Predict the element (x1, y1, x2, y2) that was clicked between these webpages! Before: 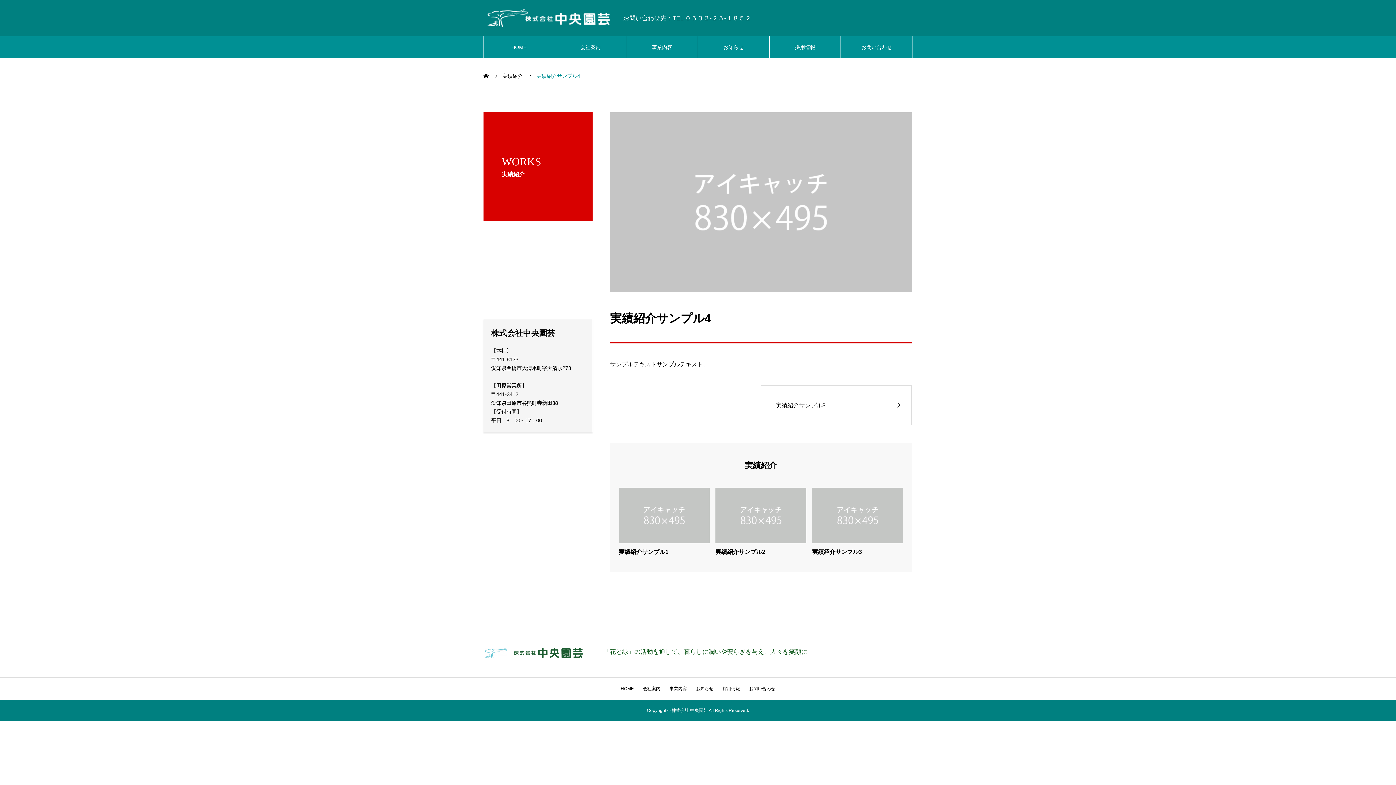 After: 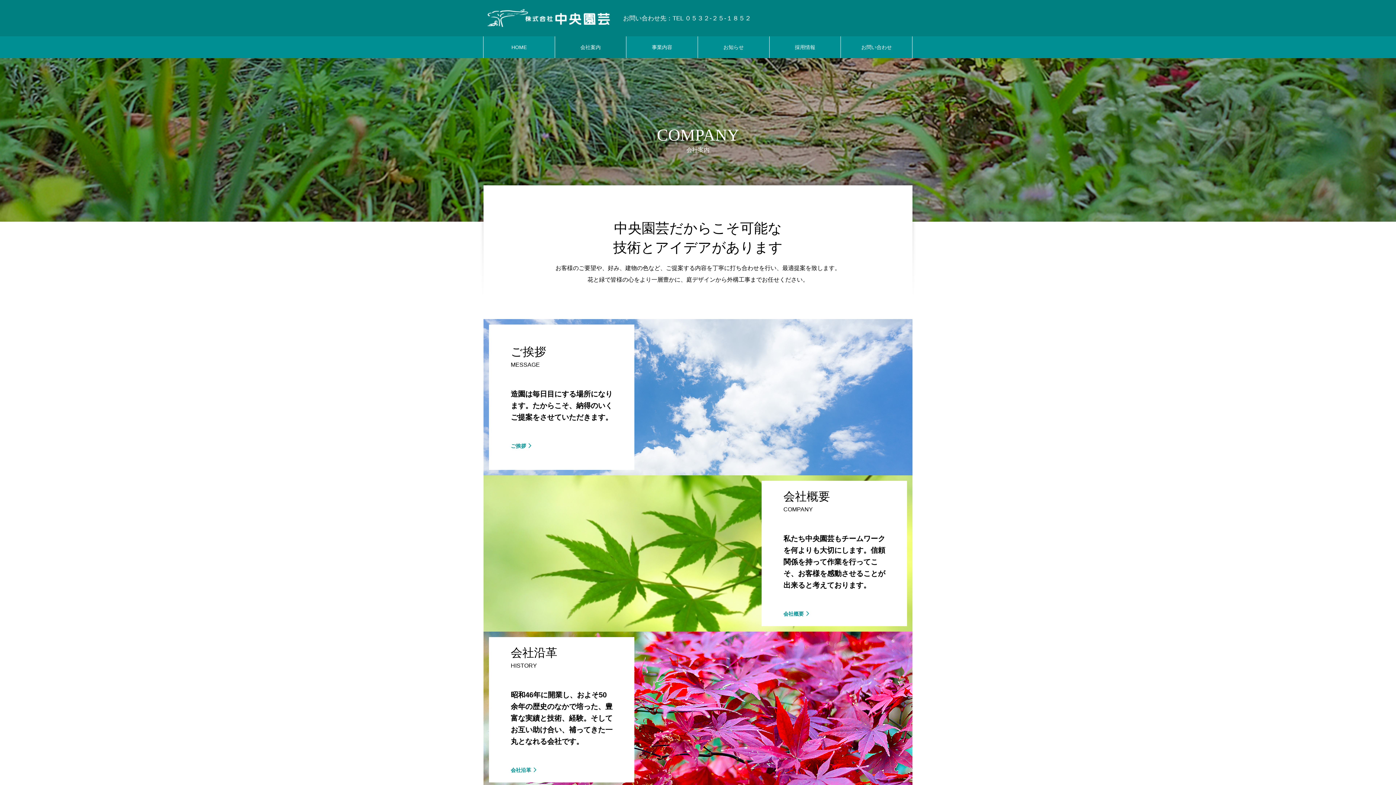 Action: label: 会社案内 bbox: (555, 36, 626, 58)